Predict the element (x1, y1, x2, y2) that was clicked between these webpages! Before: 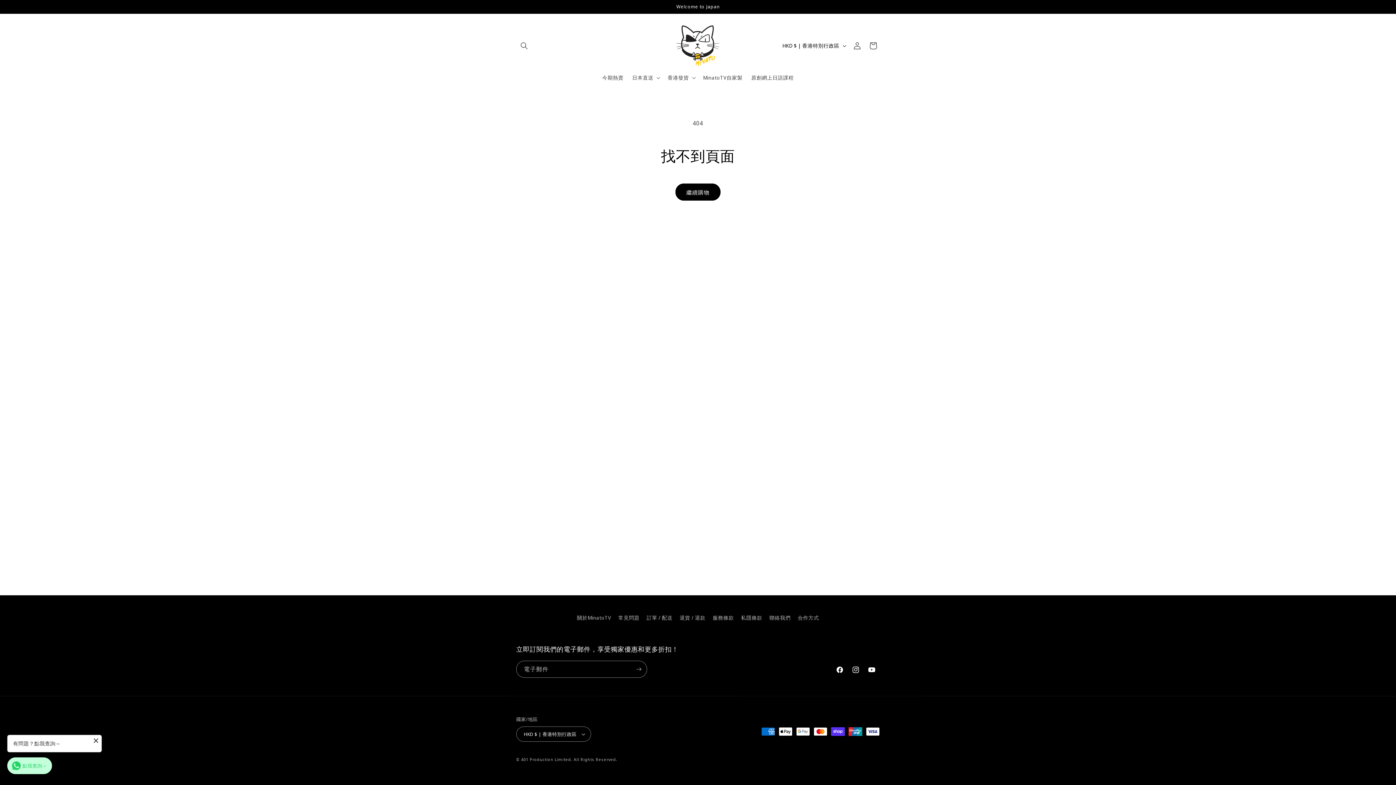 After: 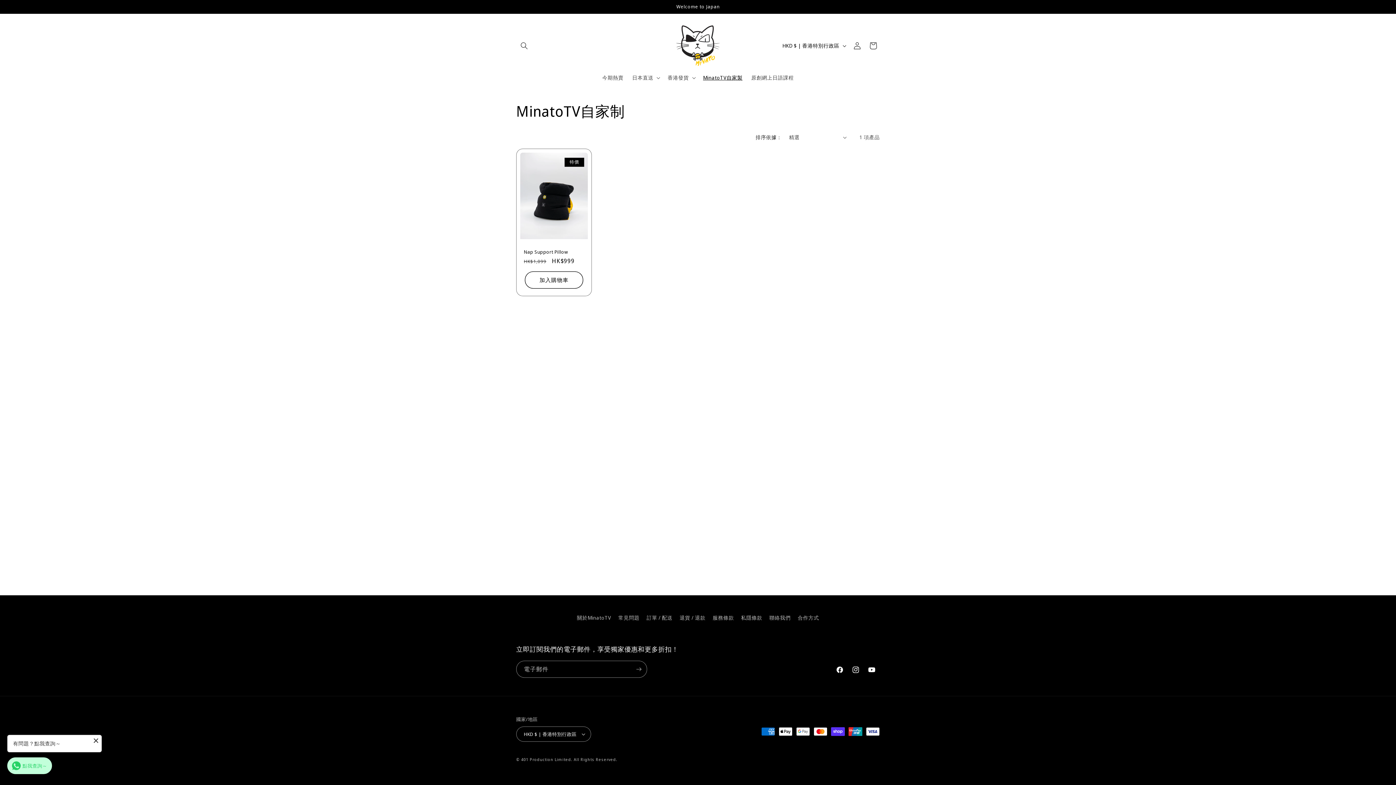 Action: label: MinatoTV自家製 bbox: (698, 70, 747, 85)